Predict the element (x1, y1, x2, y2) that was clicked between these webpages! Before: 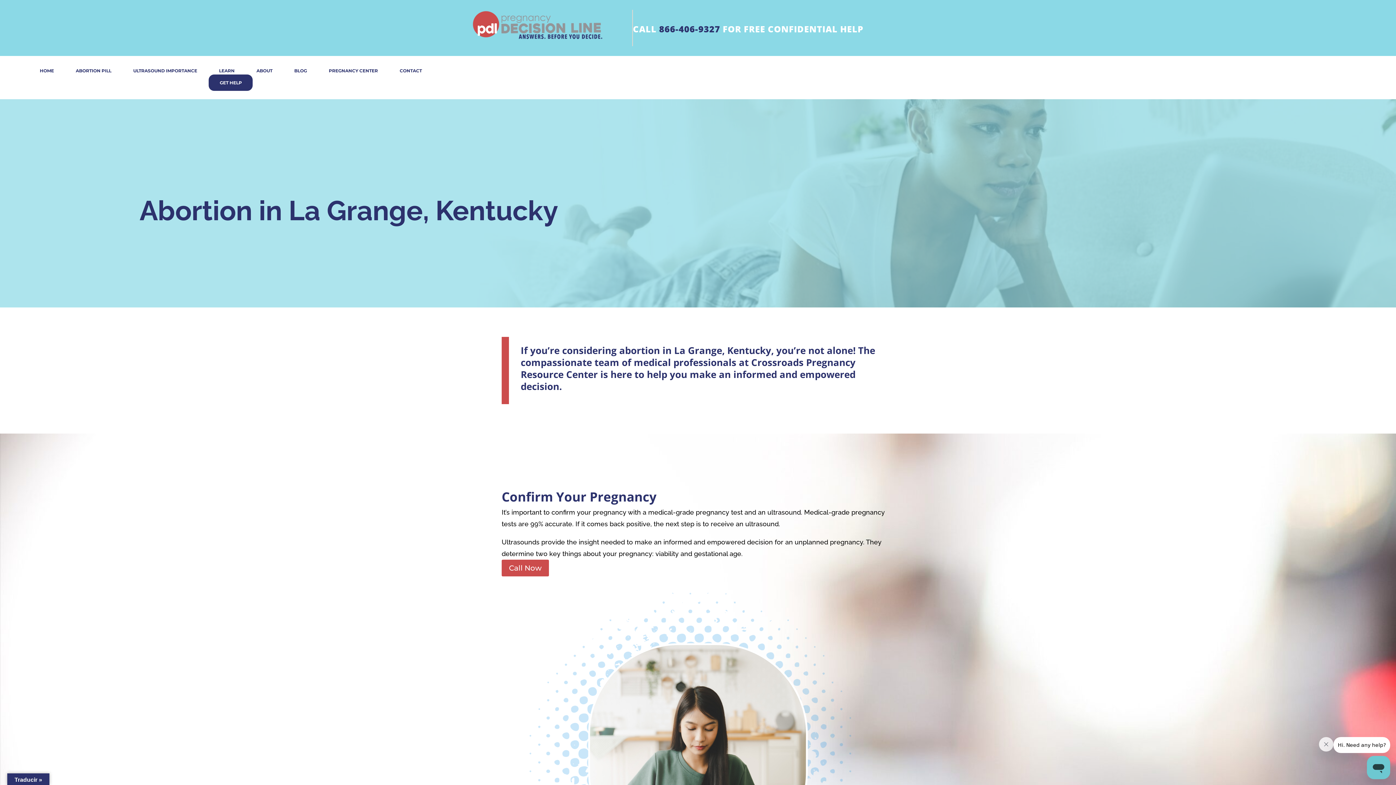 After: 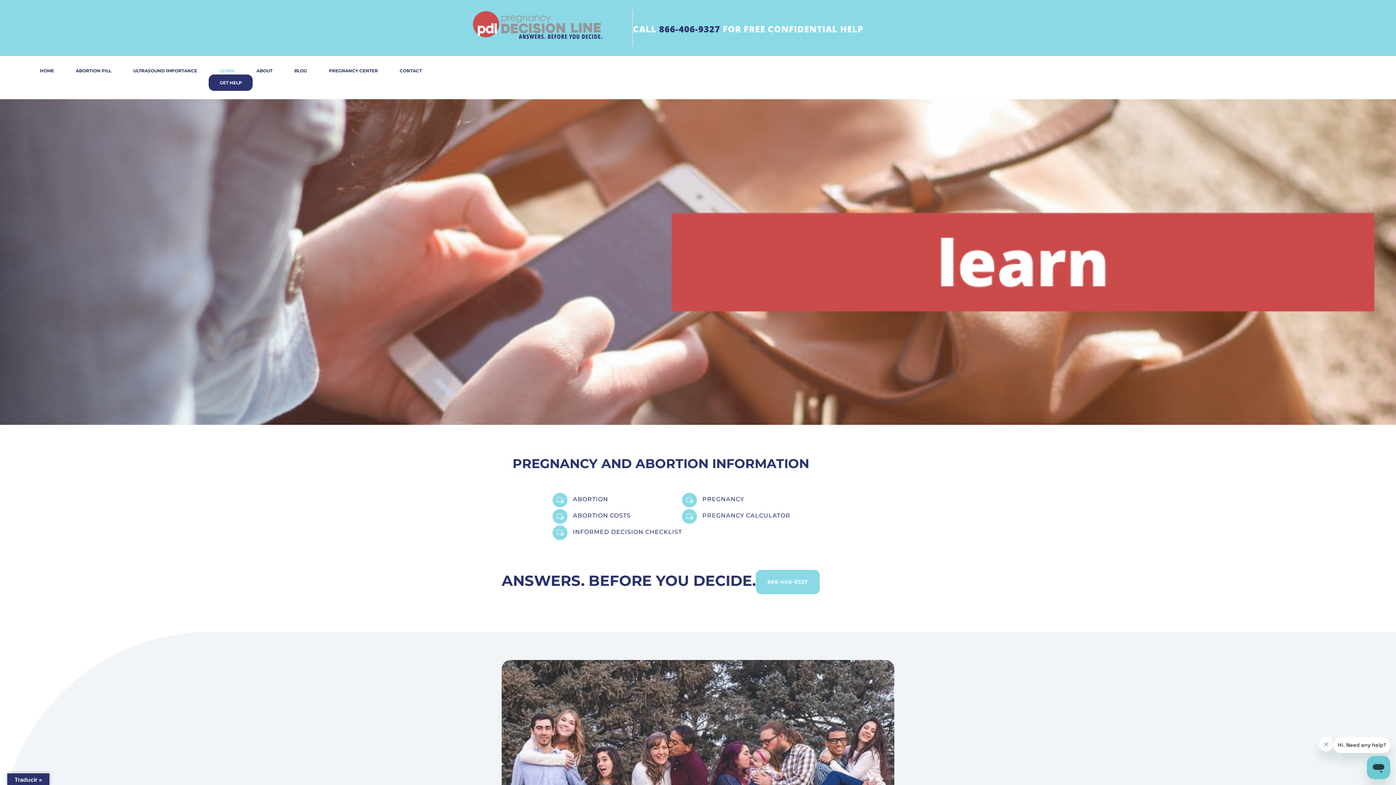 Action: bbox: (219, 68, 234, 76) label: LEARN